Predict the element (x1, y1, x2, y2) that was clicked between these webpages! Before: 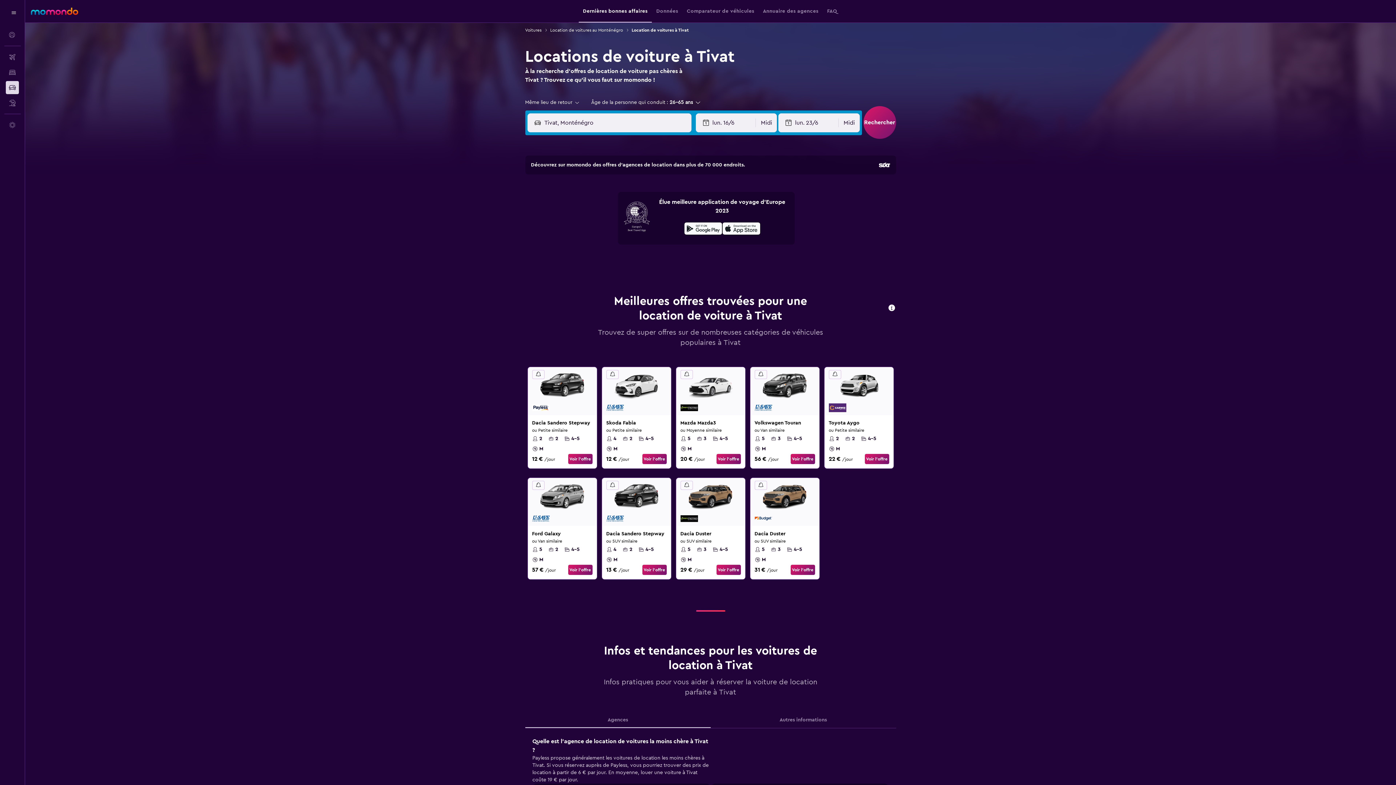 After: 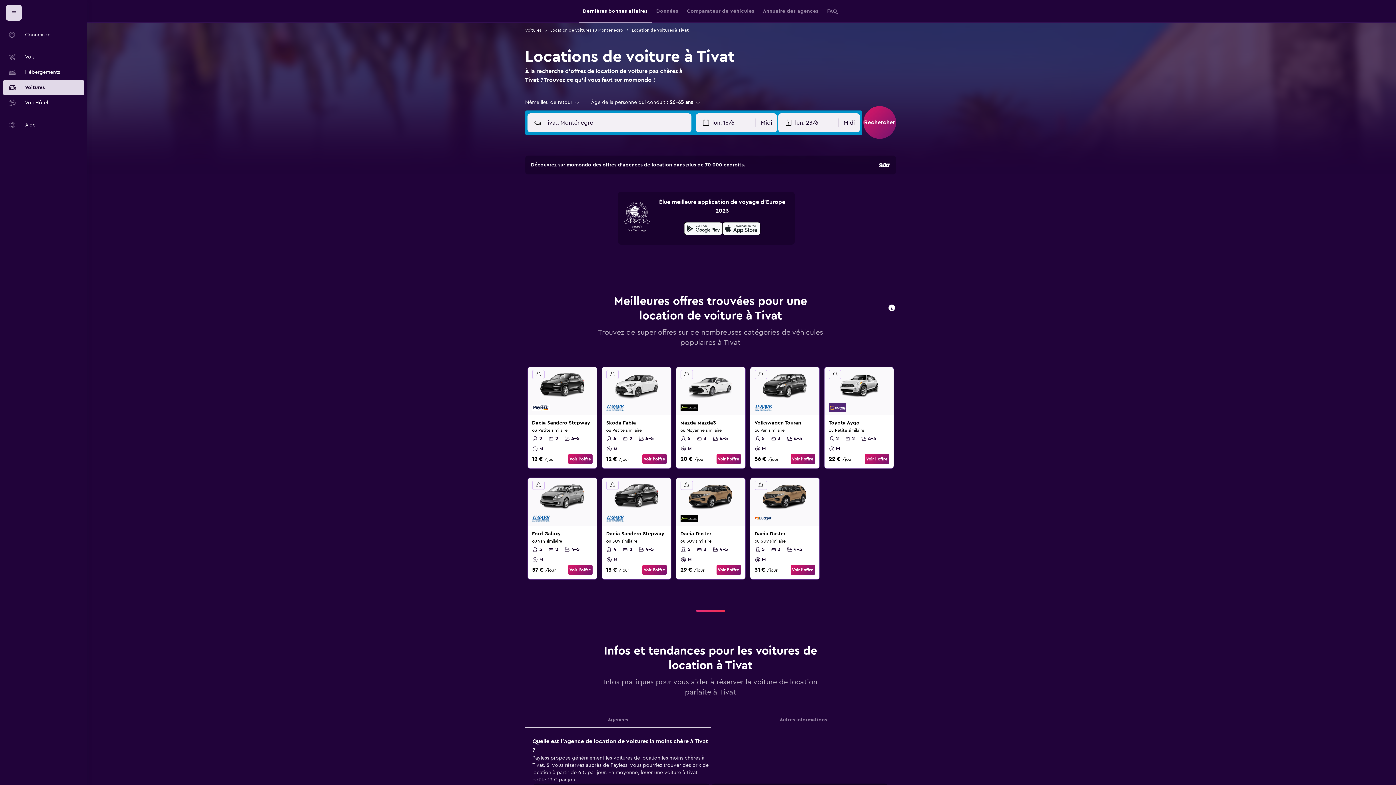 Action: bbox: (5, 4, 21, 20) label: Menu de navigation